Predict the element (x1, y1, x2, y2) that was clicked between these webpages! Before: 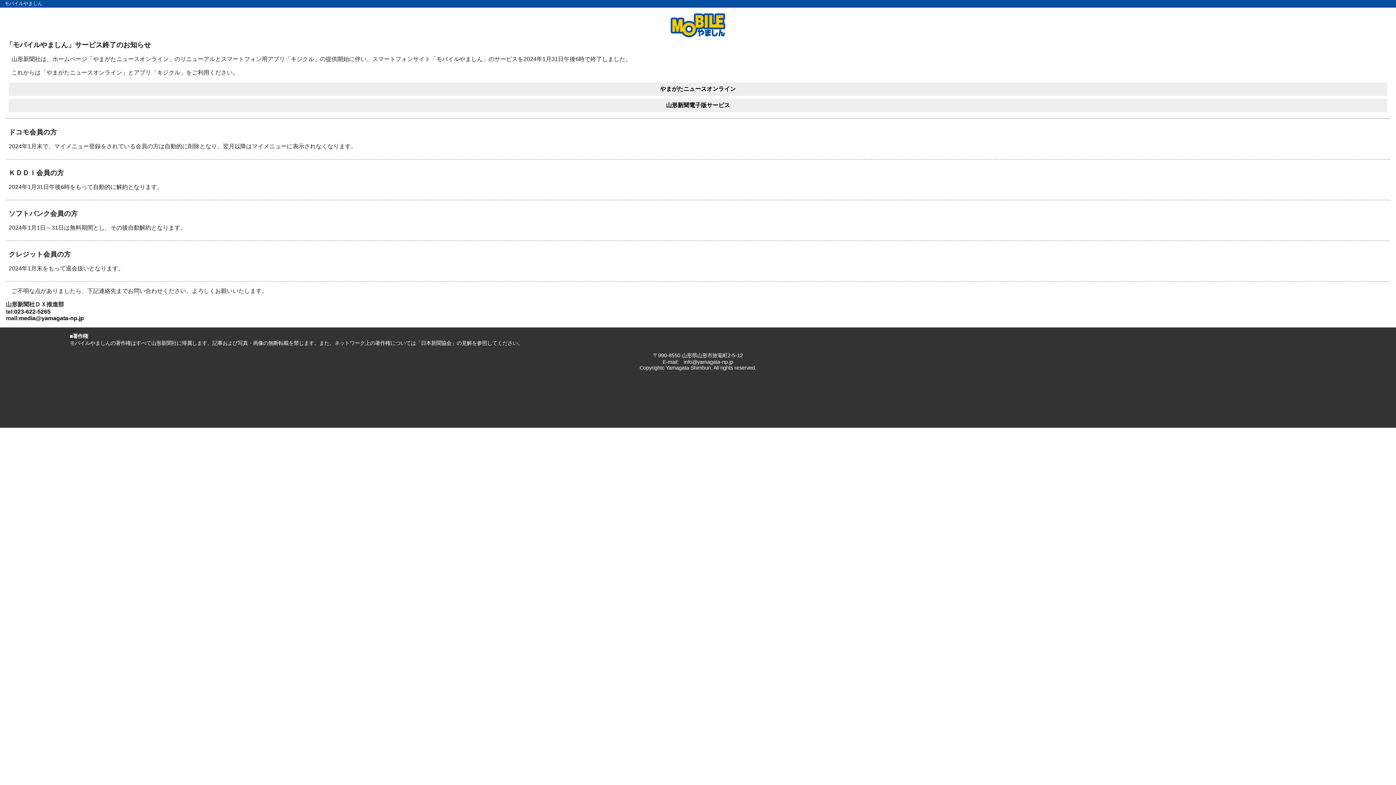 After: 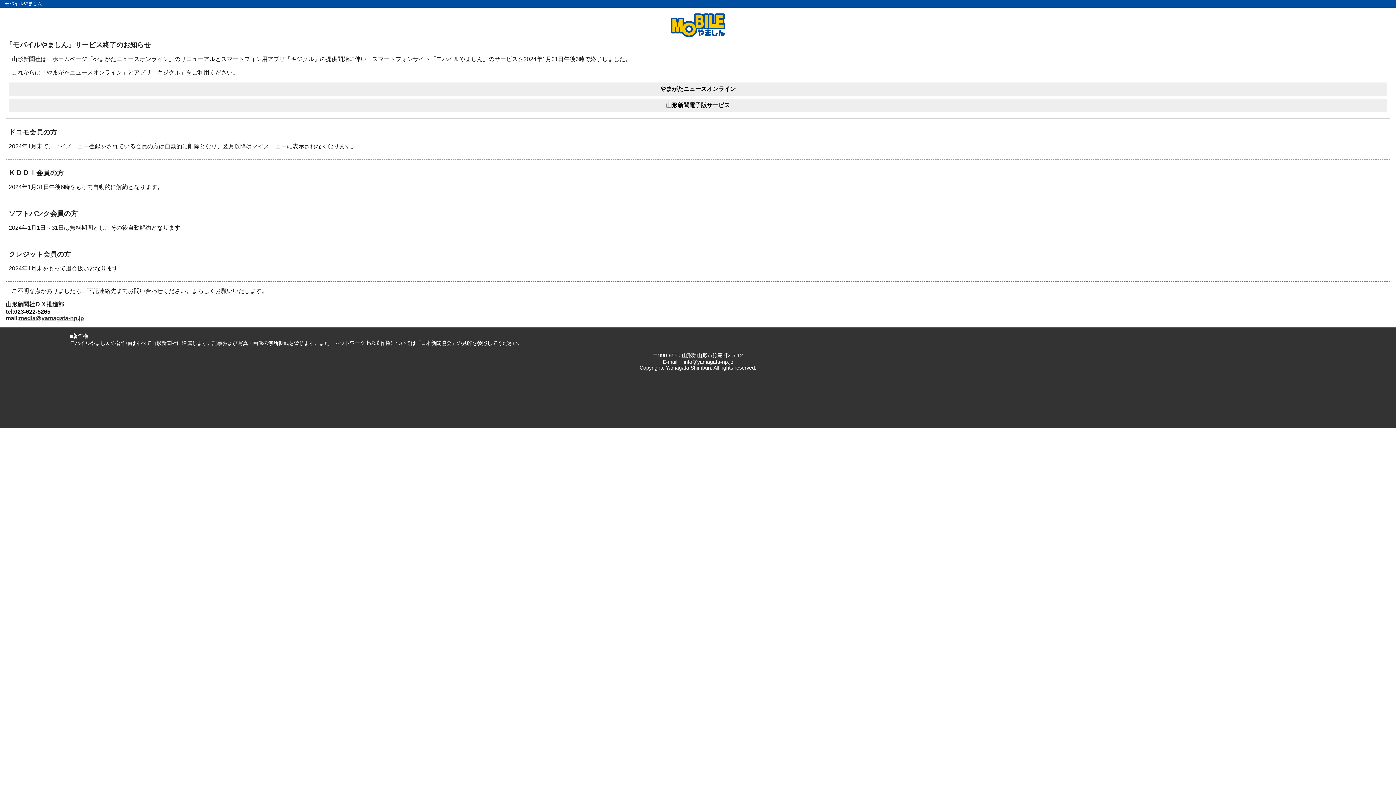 Action: bbox: (18, 315, 84, 321) label: media@yamagata-np.jp